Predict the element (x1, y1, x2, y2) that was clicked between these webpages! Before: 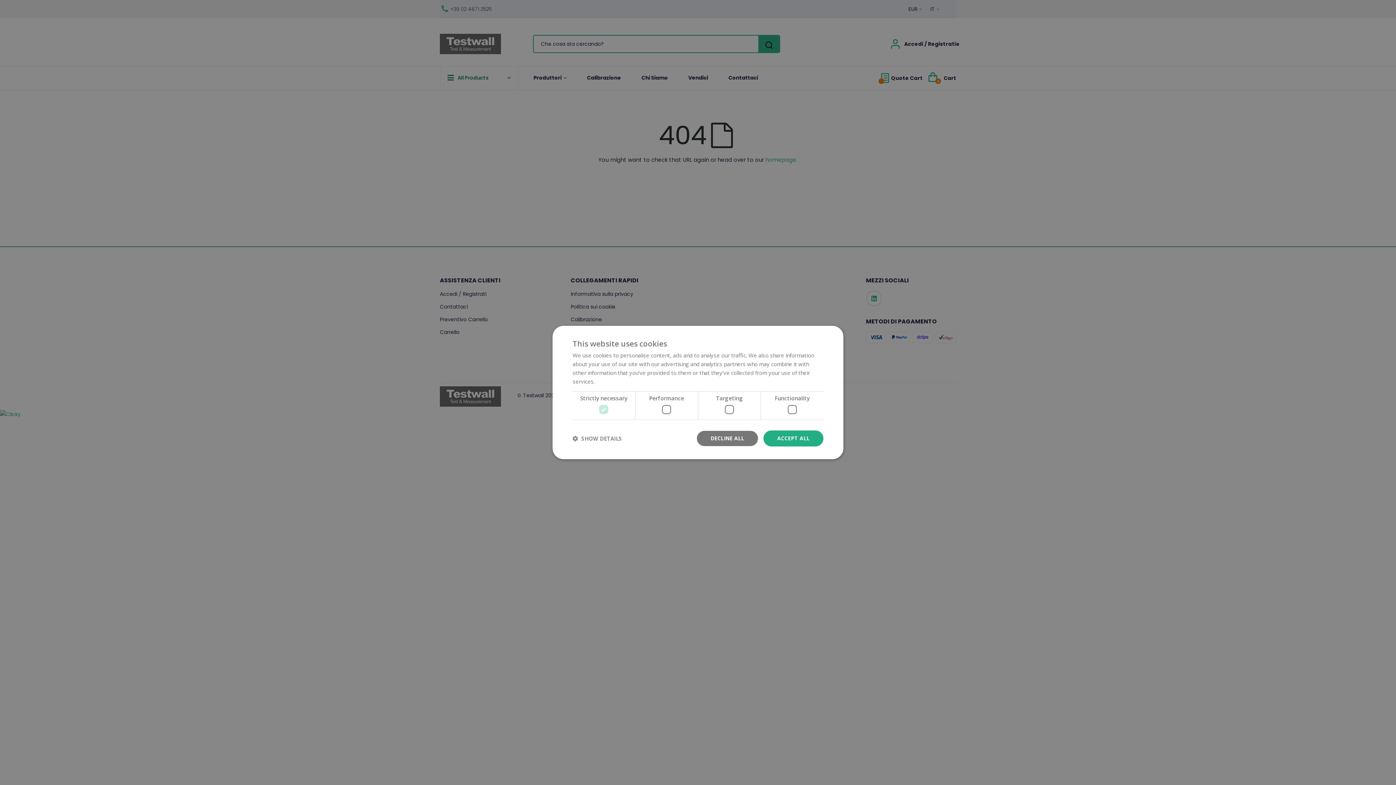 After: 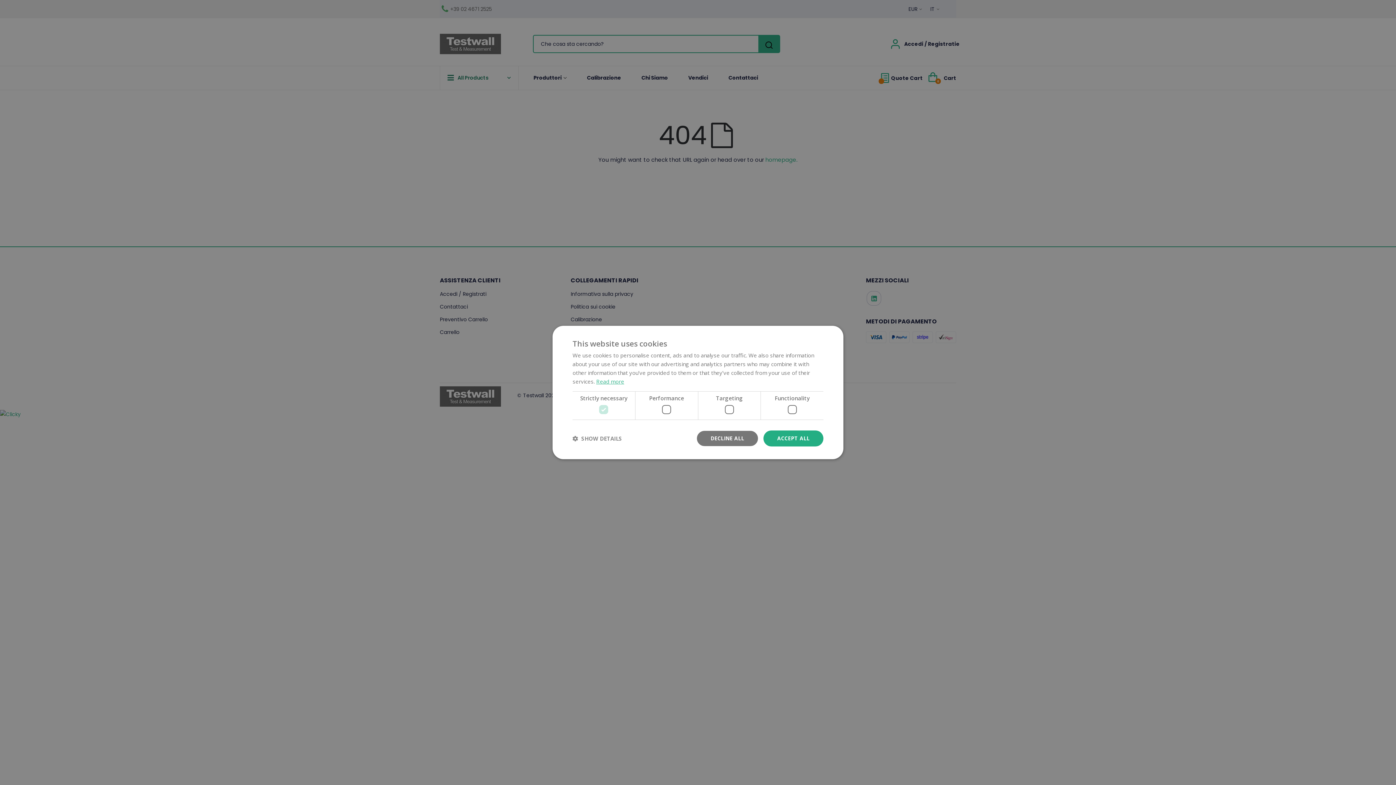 Action: bbox: (596, 378, 624, 385) label: Read more, opens a new window